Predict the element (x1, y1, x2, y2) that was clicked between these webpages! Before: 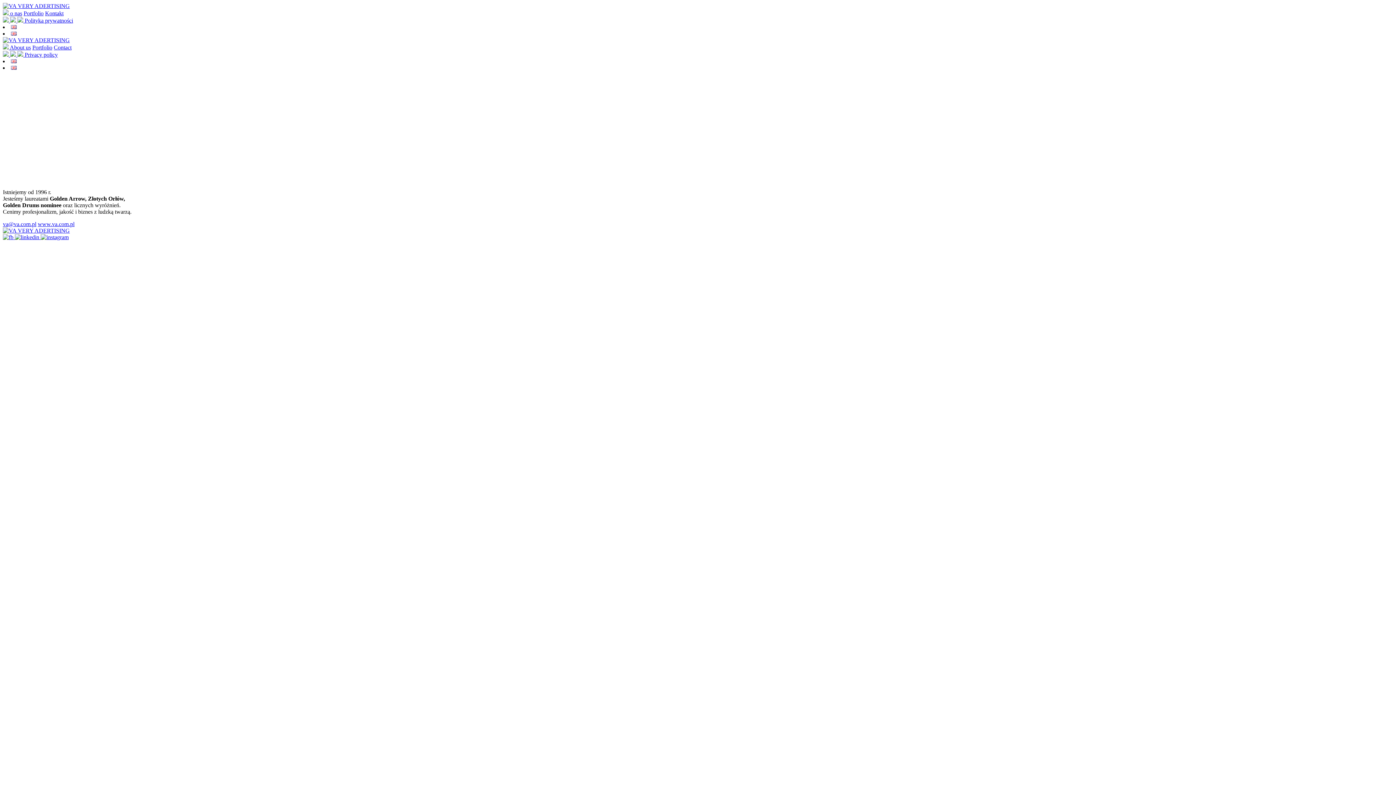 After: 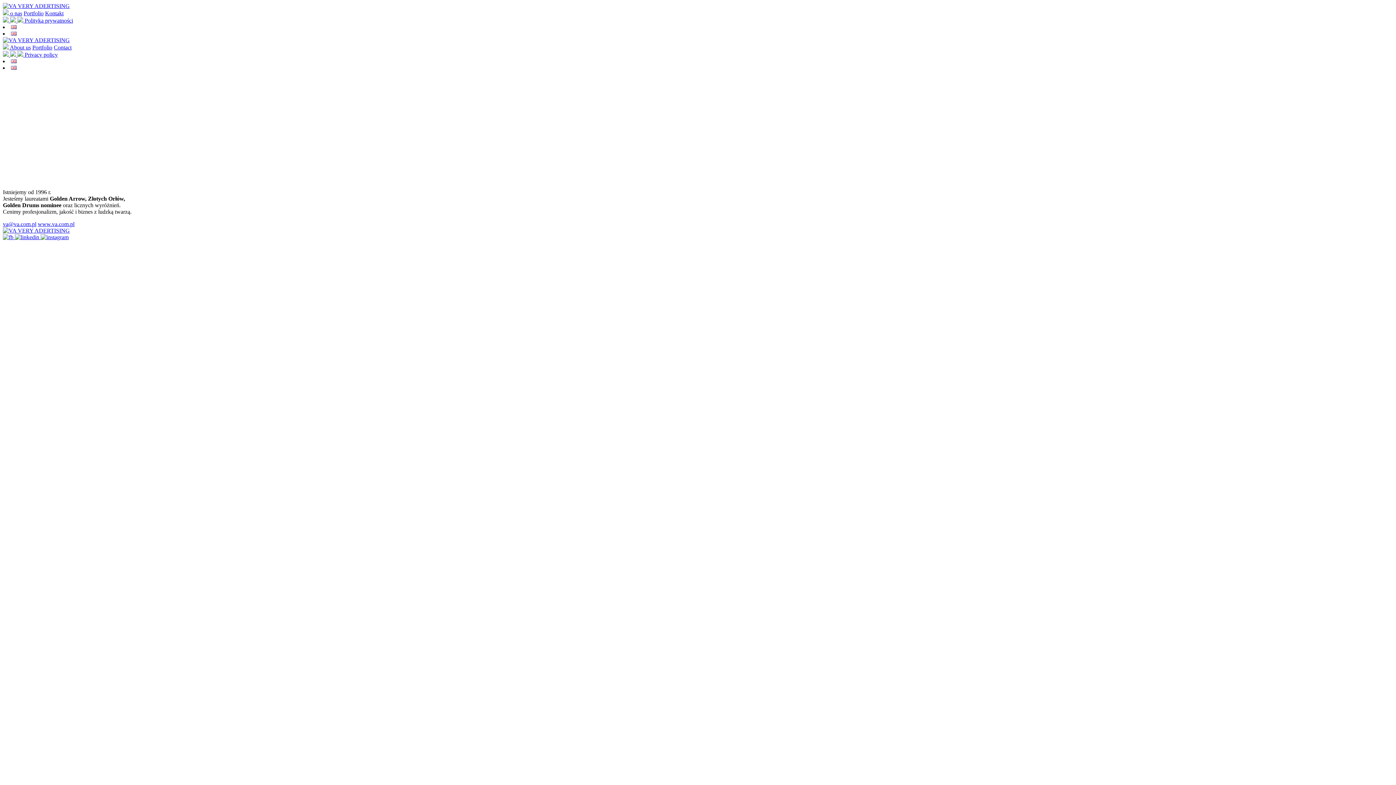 Action: bbox: (10, 10, 22, 16) label: o nas